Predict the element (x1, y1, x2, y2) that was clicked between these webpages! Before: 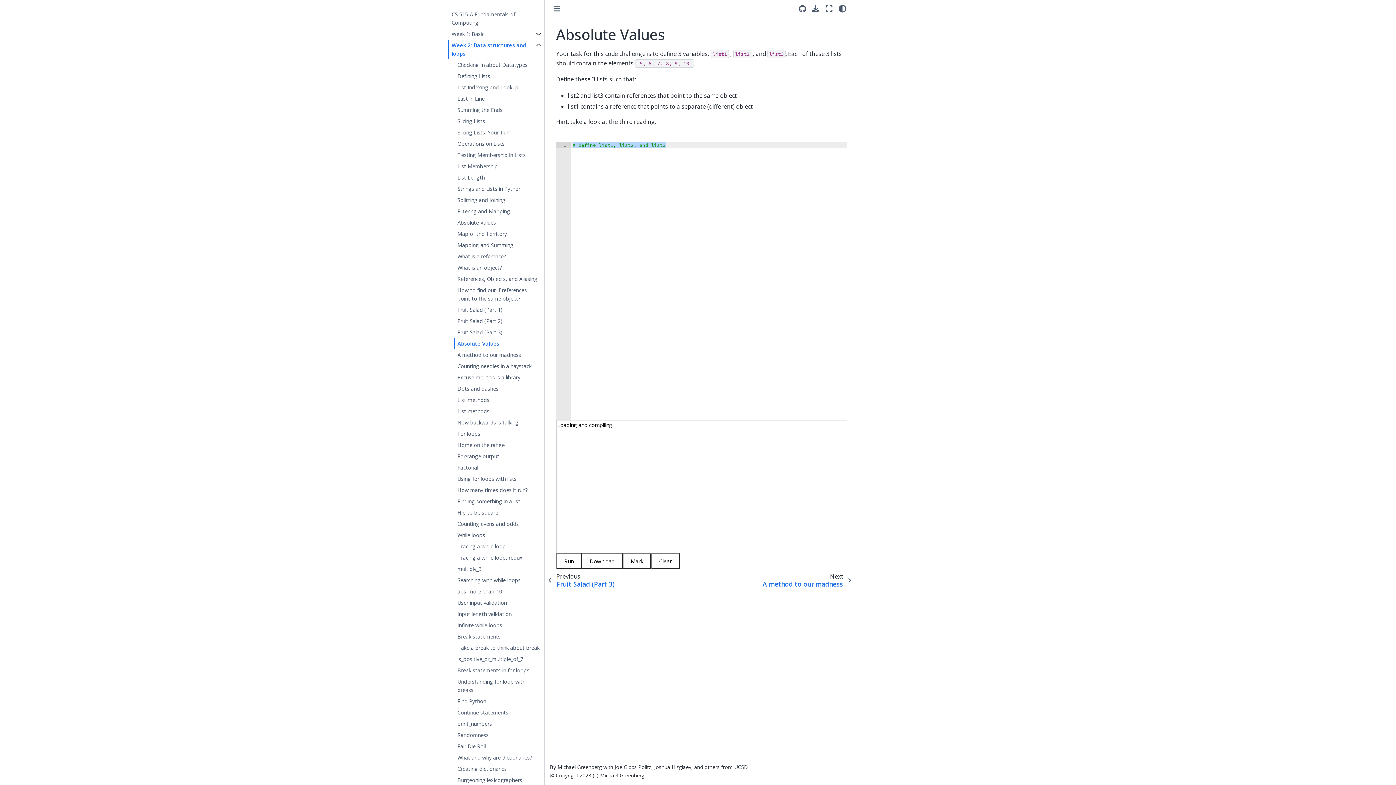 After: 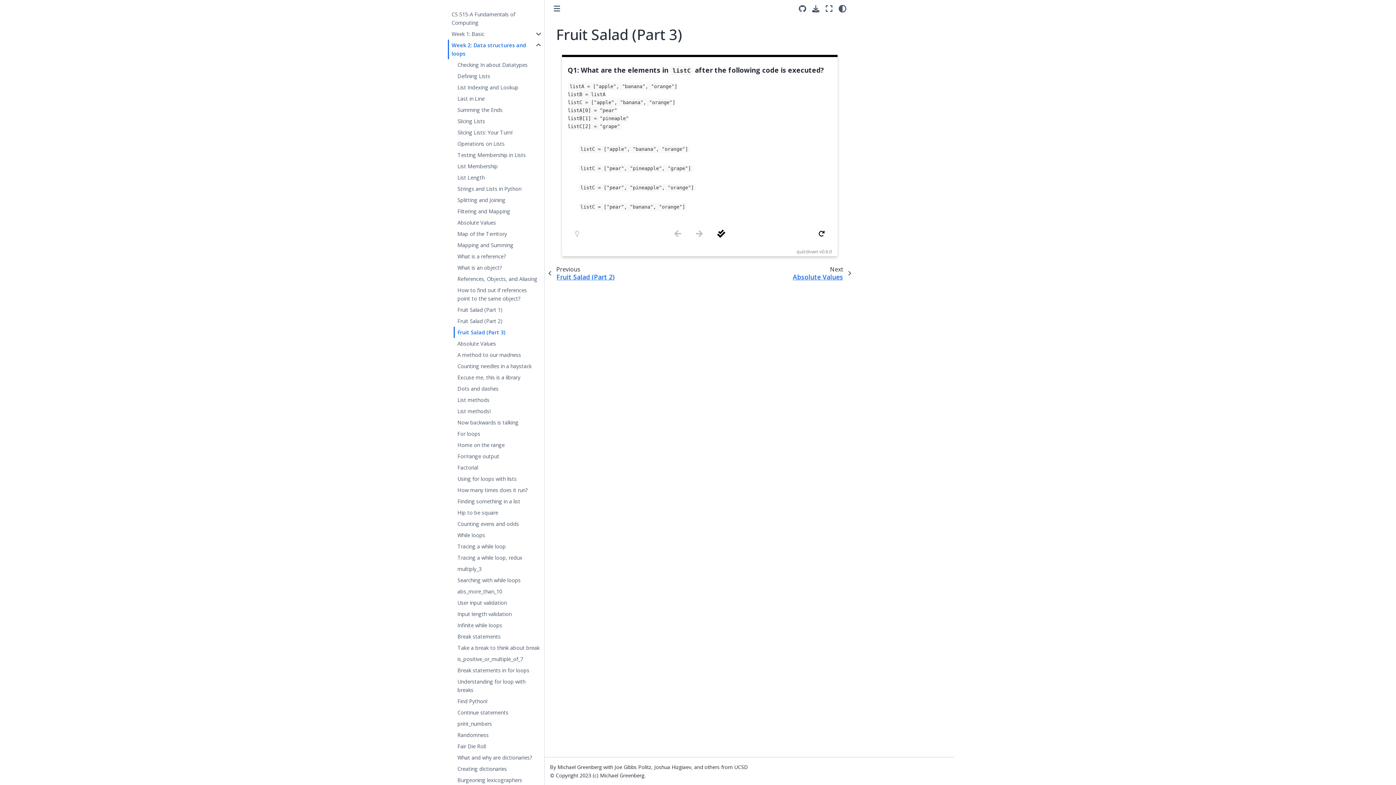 Action: bbox: (544, 569, 623, 591) label: Previous

Fruit Salad (Part 3)